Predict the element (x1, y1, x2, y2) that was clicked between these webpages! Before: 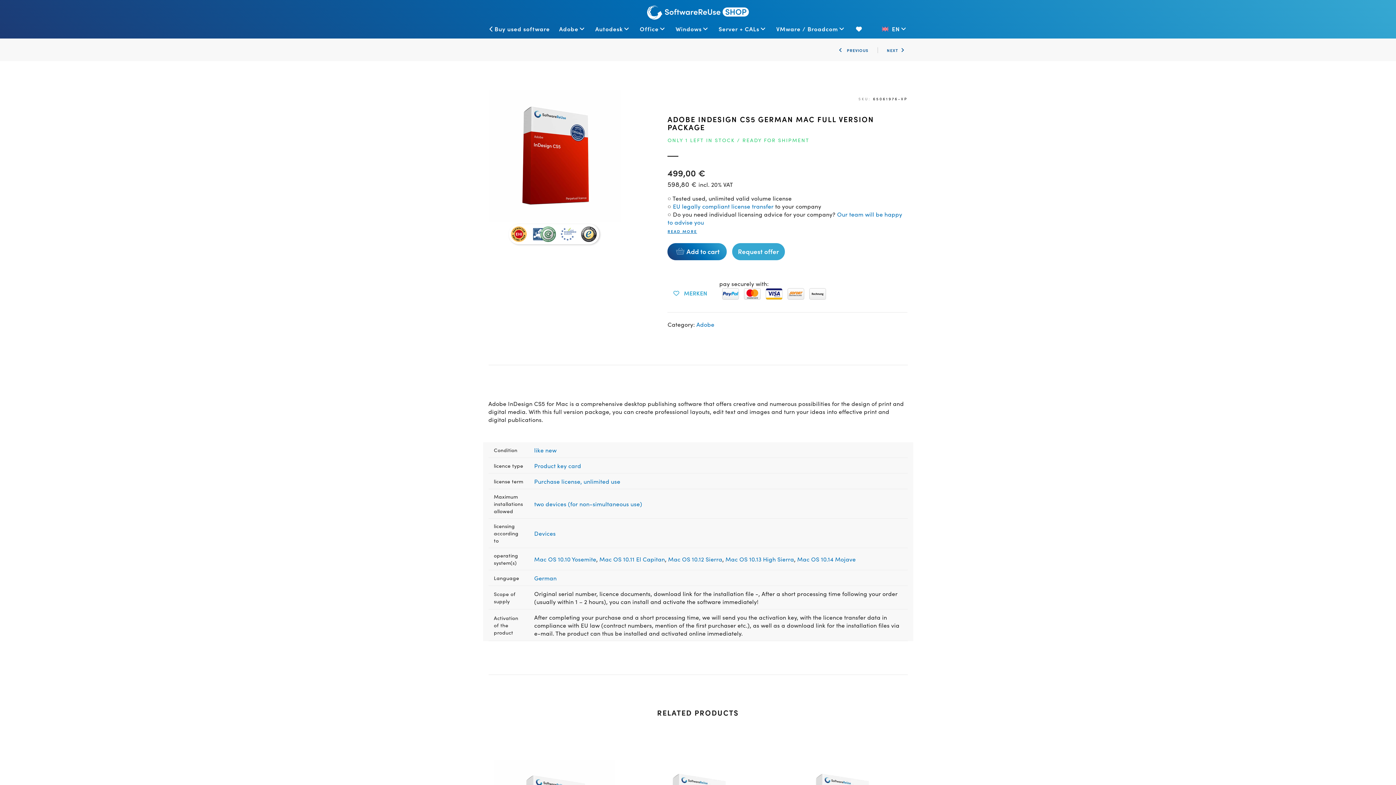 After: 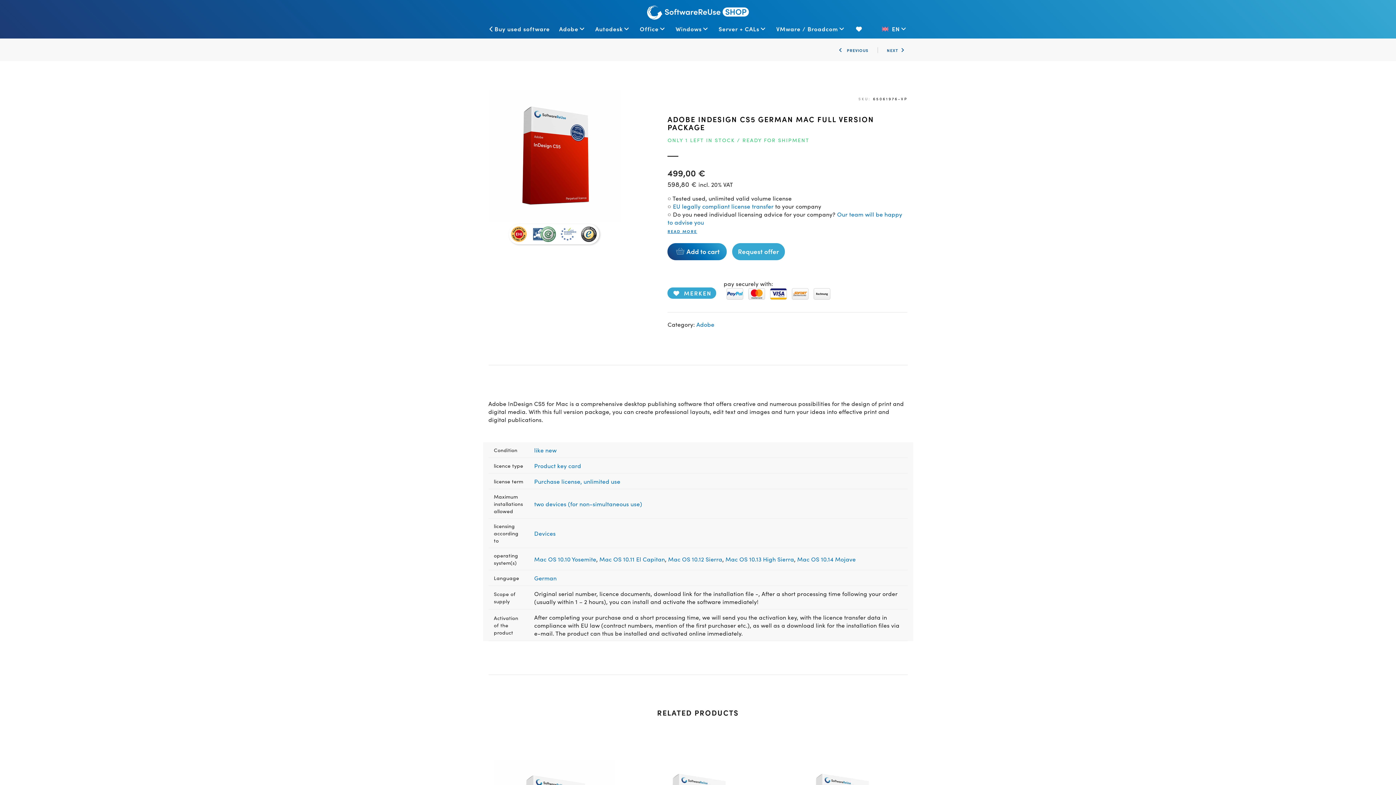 Action: label:  MERKEN bbox: (667, 287, 712, 298)